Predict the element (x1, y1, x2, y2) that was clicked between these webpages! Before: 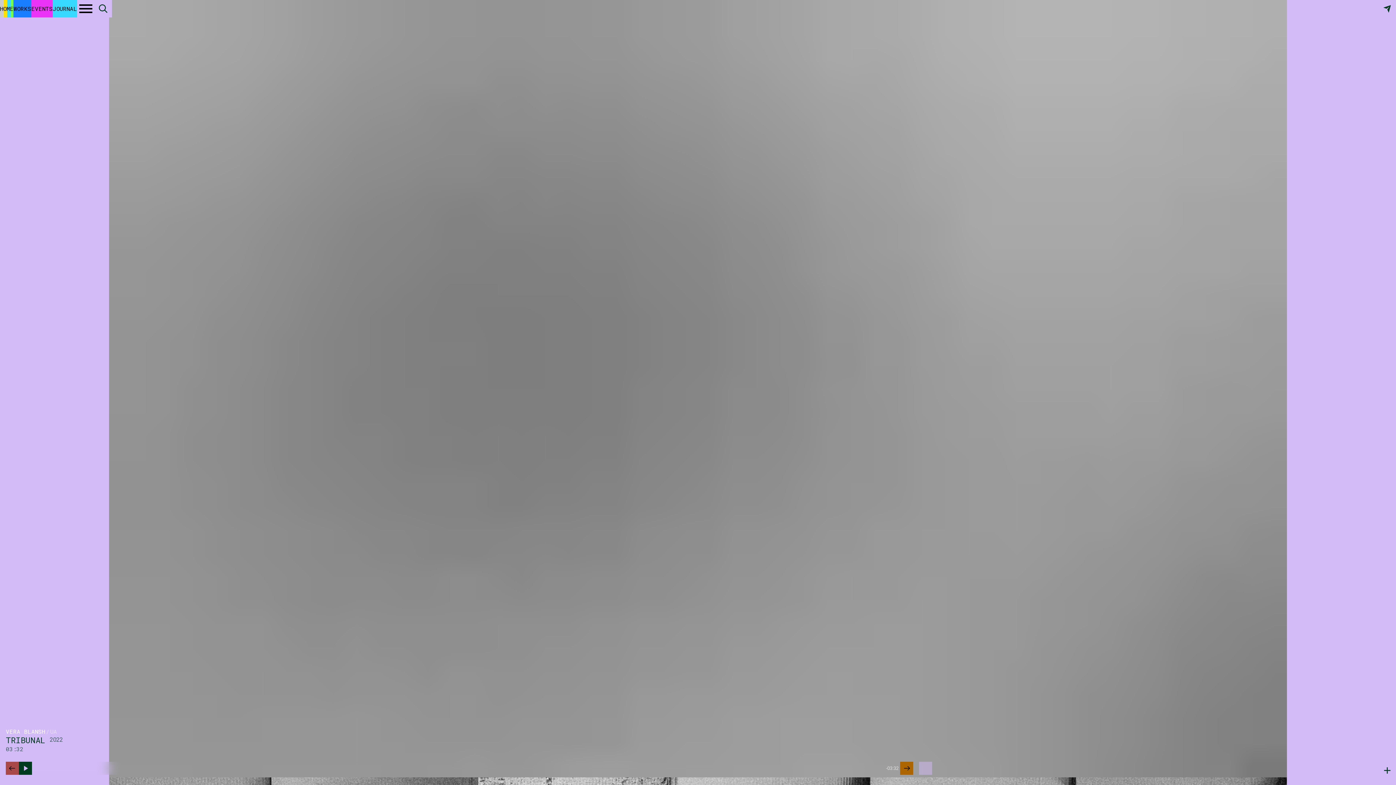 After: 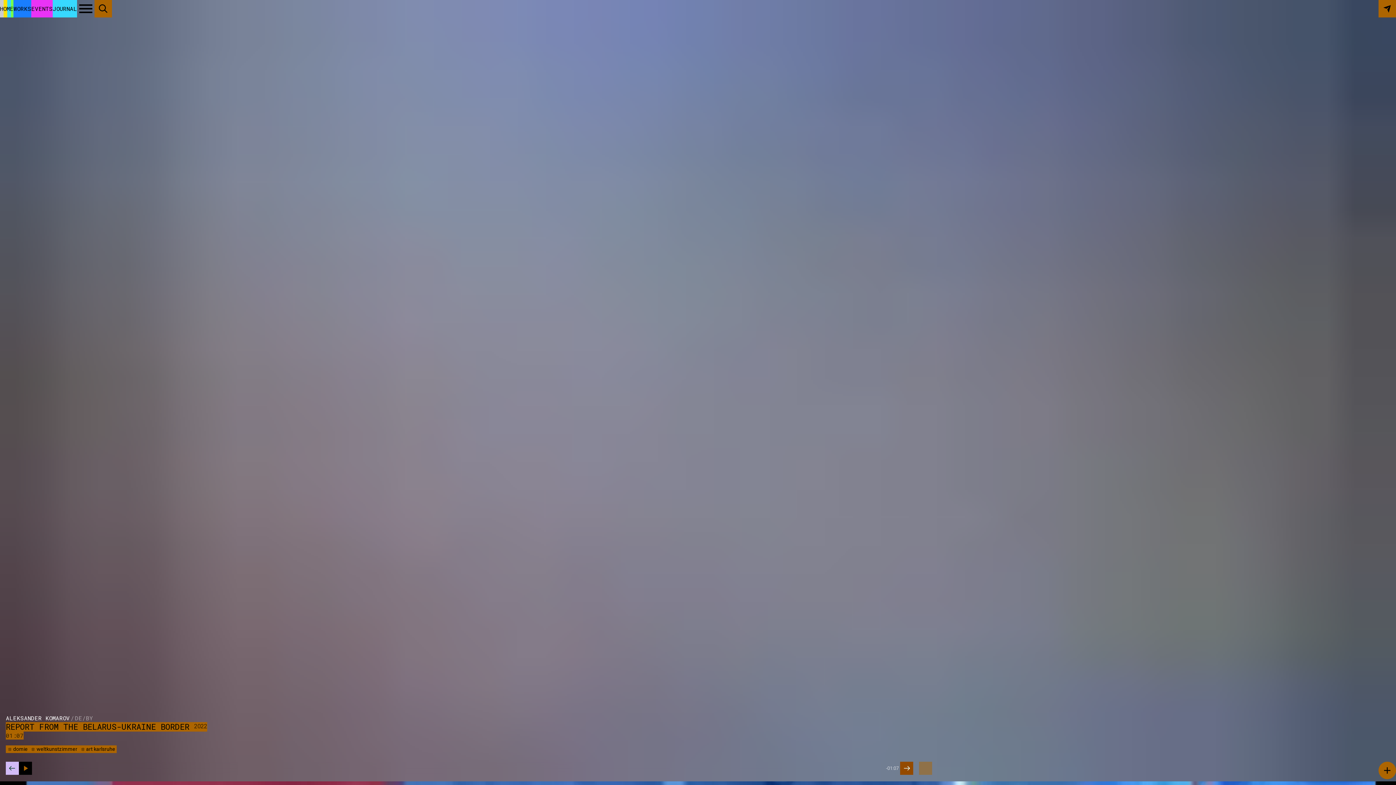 Action: bbox: (900, 762, 913, 775)